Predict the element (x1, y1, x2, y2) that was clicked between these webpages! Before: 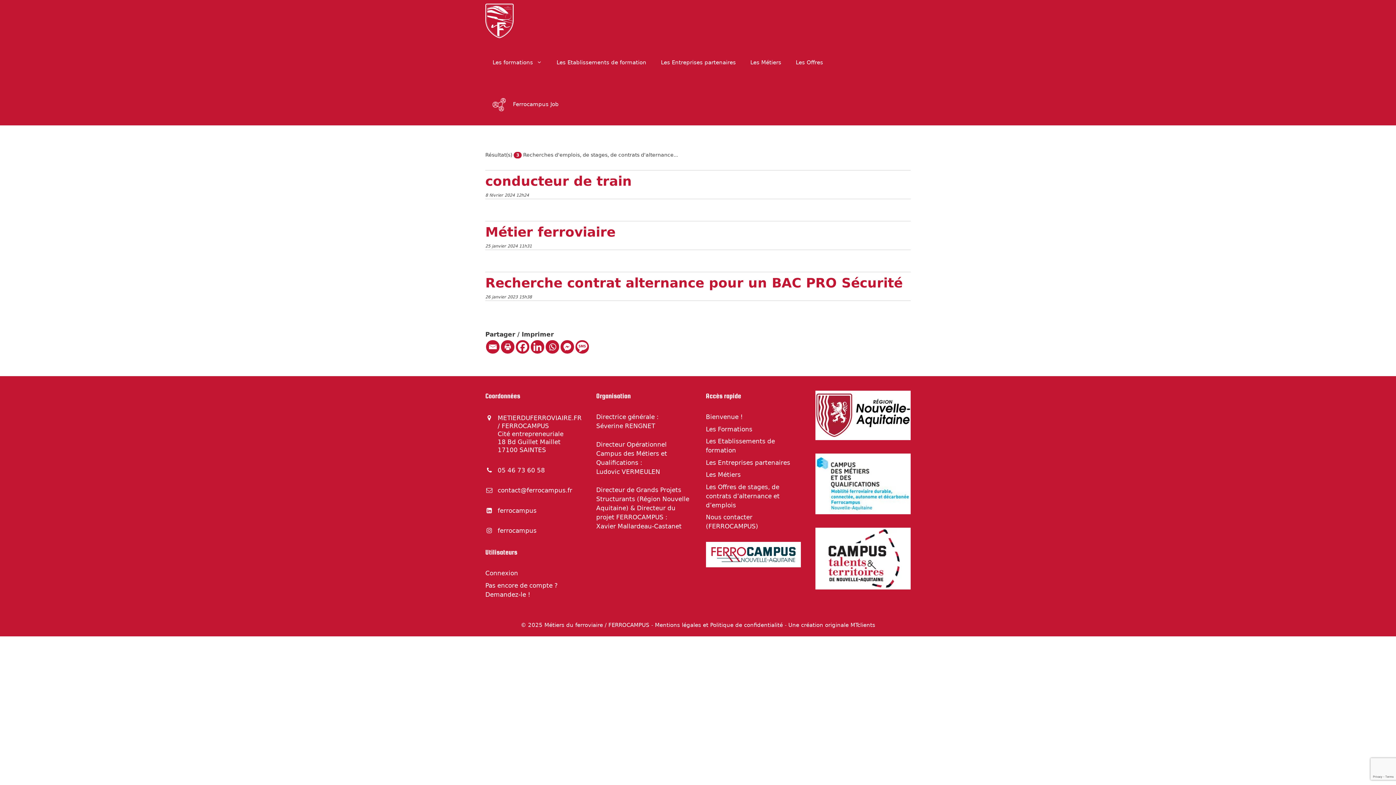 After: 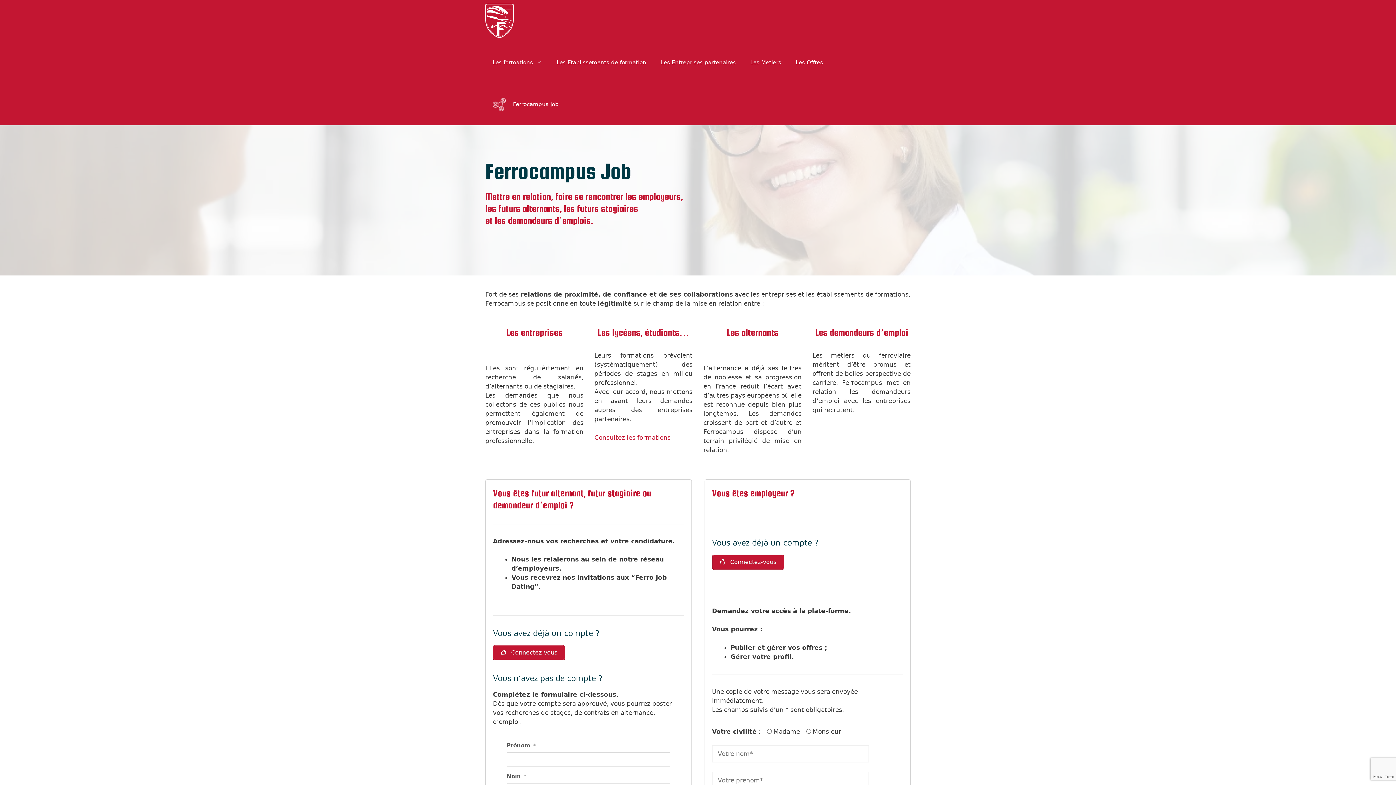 Action: label: Ferrocampus Job bbox: (485, 83, 566, 125)